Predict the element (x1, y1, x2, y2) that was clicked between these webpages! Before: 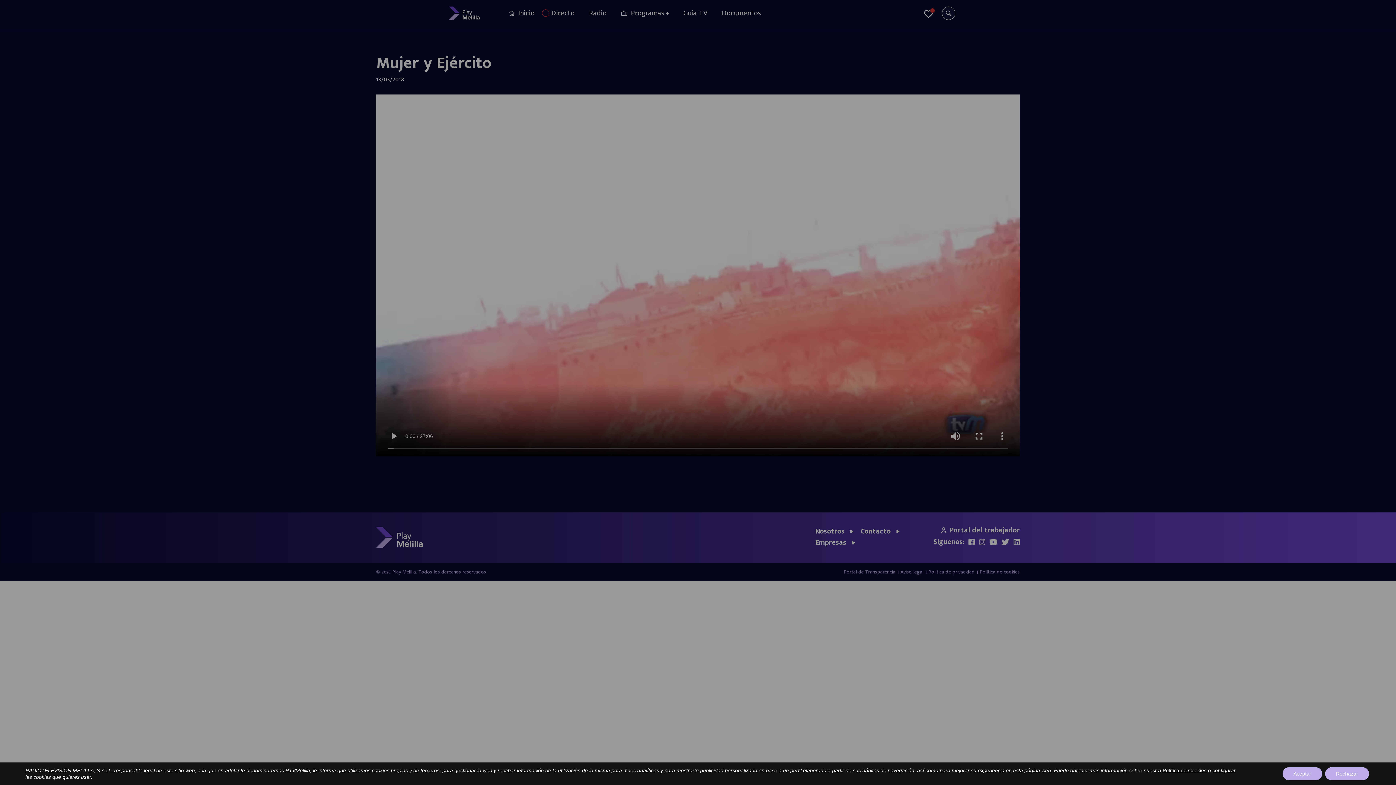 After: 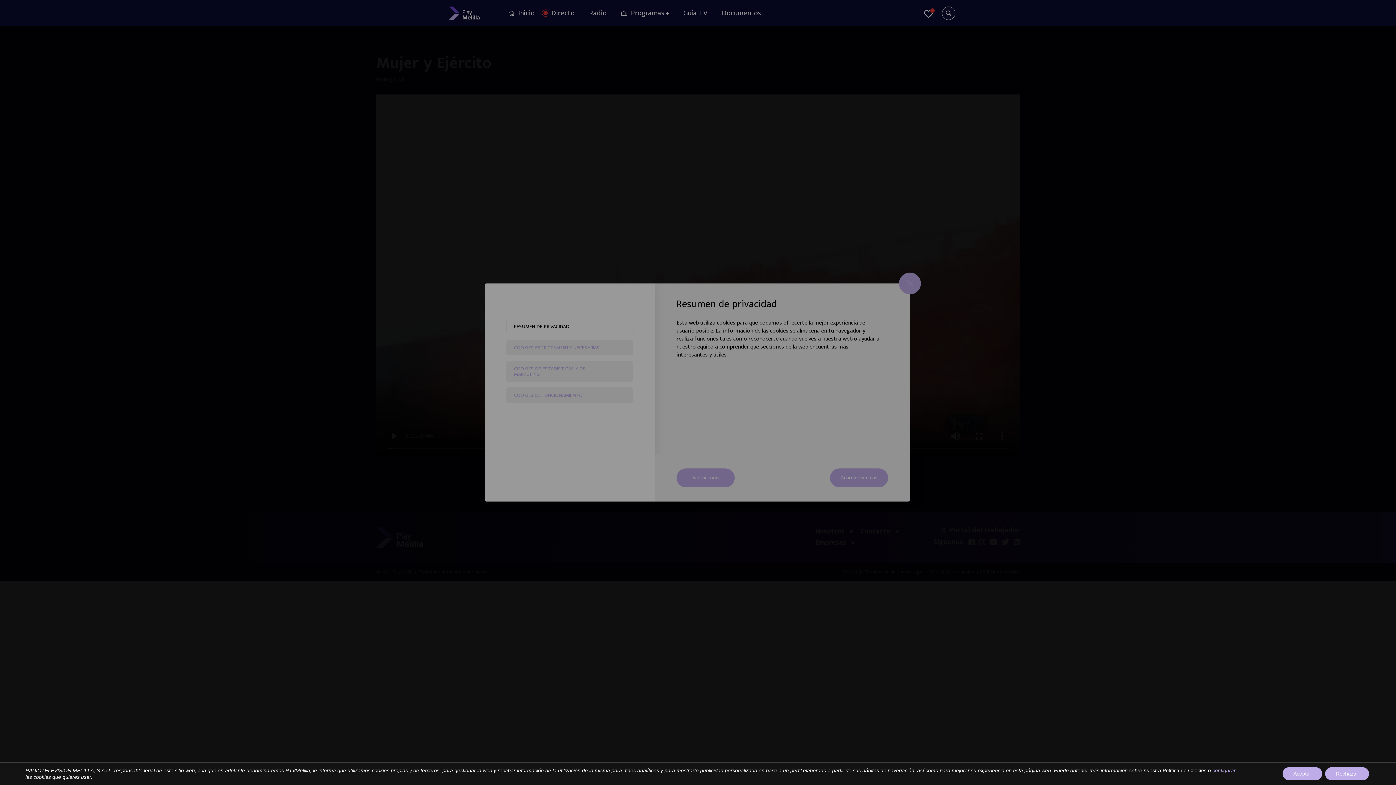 Action: label: configurar bbox: (1212, 767, 1236, 774)